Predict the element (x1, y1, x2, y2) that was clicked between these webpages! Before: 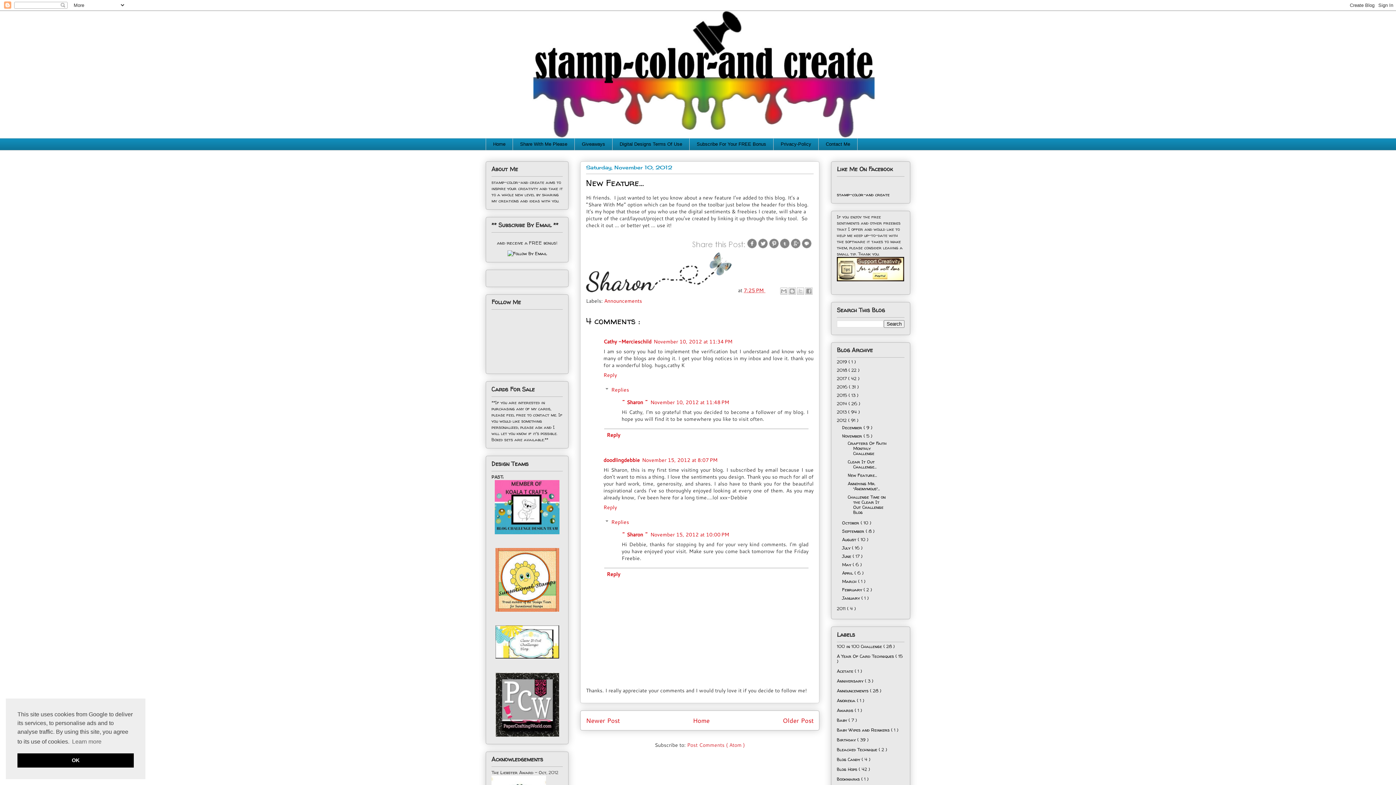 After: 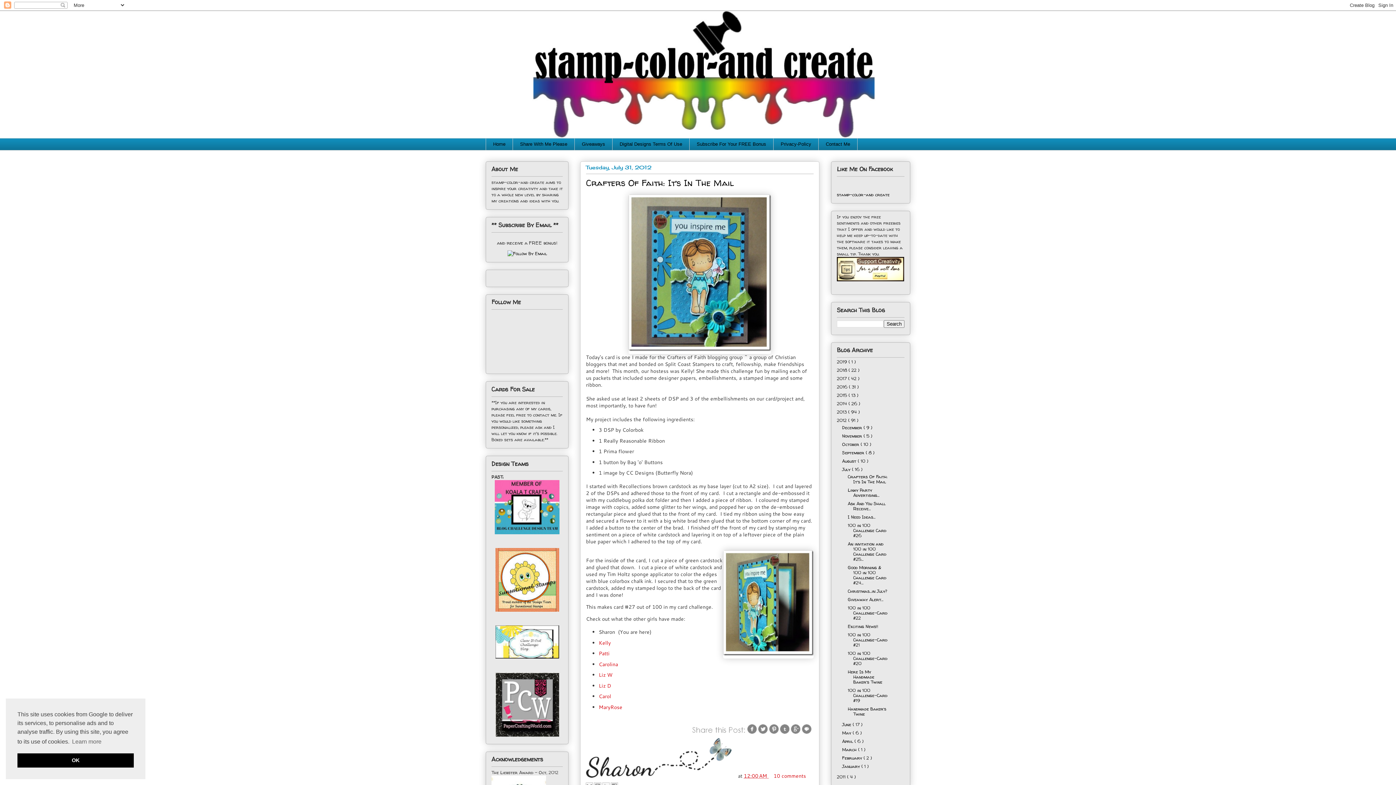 Action: label: July  bbox: (842, 545, 852, 551)